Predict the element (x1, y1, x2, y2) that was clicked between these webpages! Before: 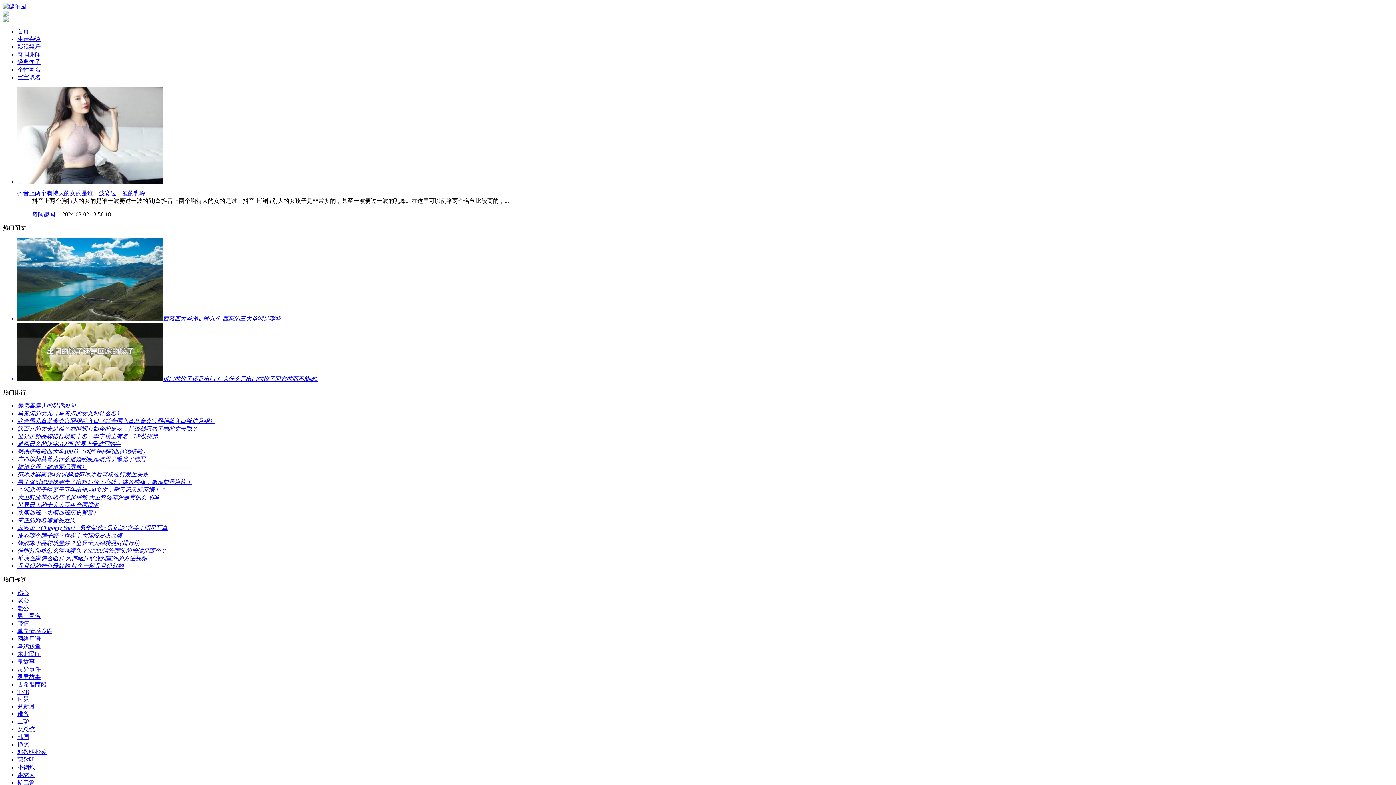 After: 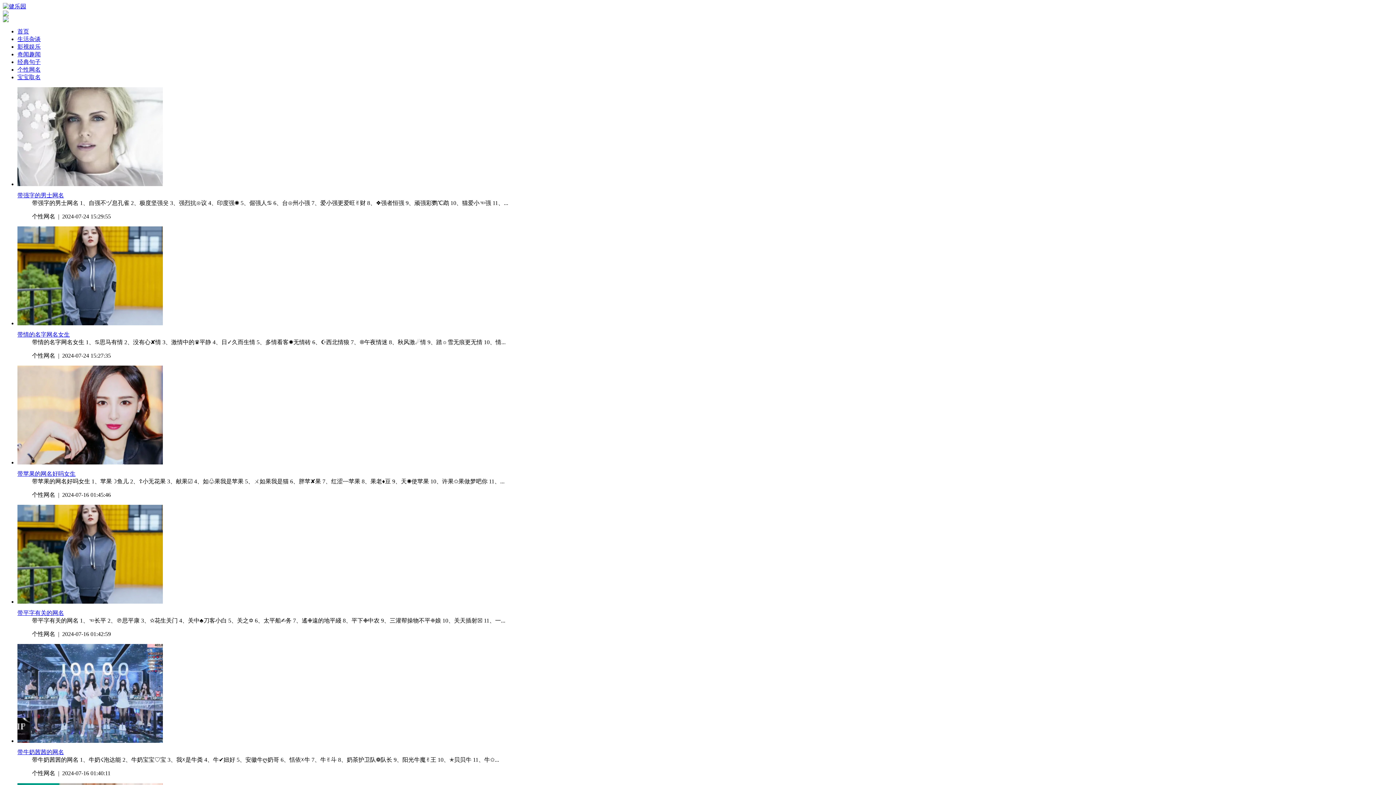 Action: bbox: (17, 66, 40, 72) label: 个性网名